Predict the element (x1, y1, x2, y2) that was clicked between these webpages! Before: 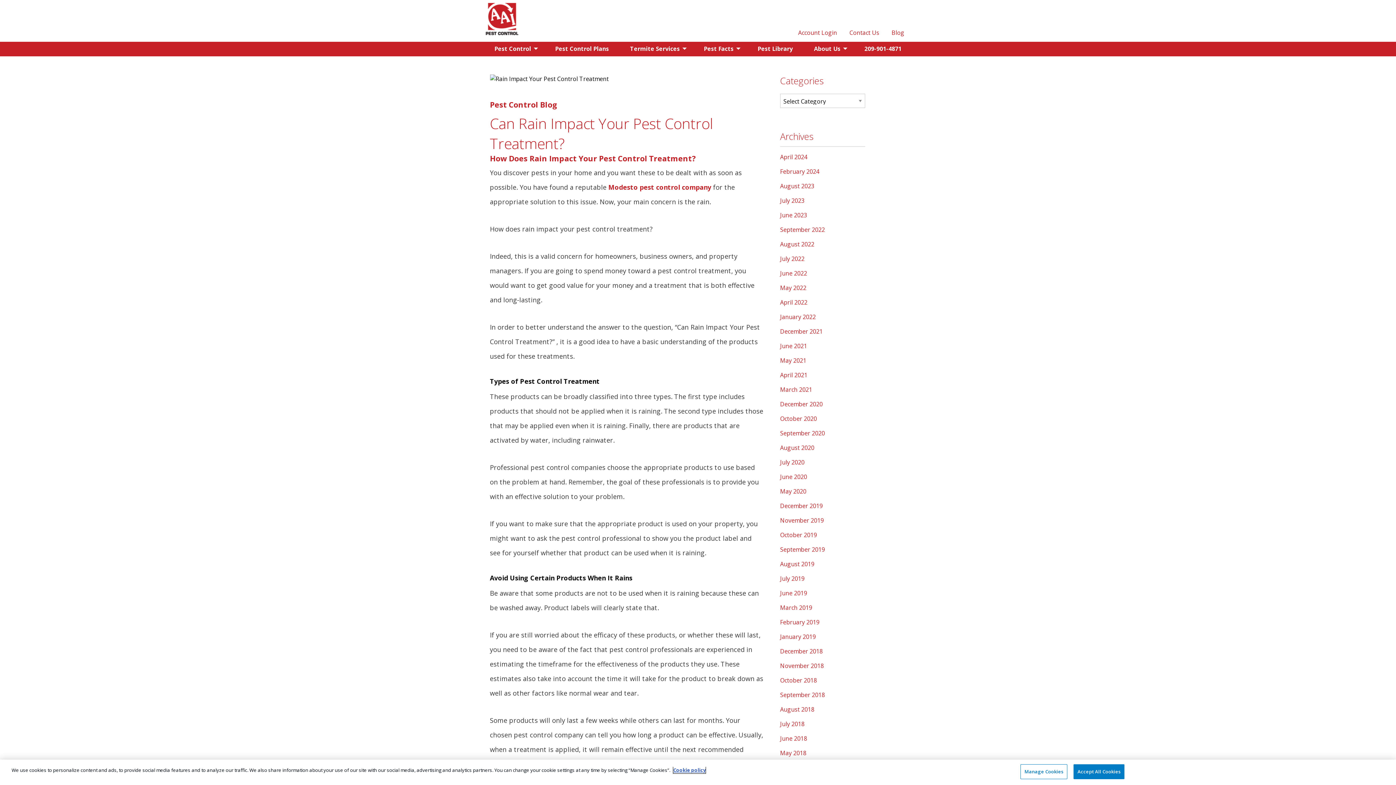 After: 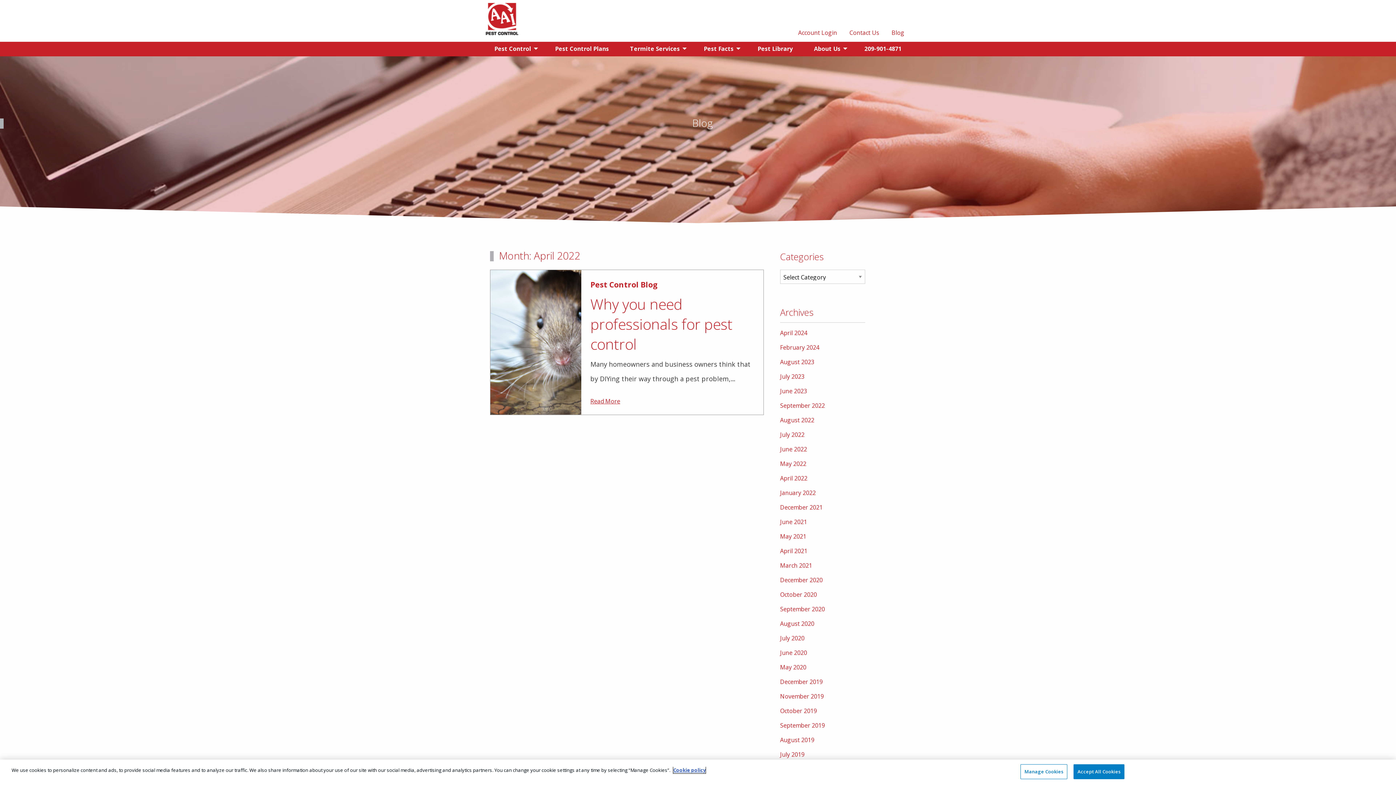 Action: label: April 2022 bbox: (780, 298, 807, 306)